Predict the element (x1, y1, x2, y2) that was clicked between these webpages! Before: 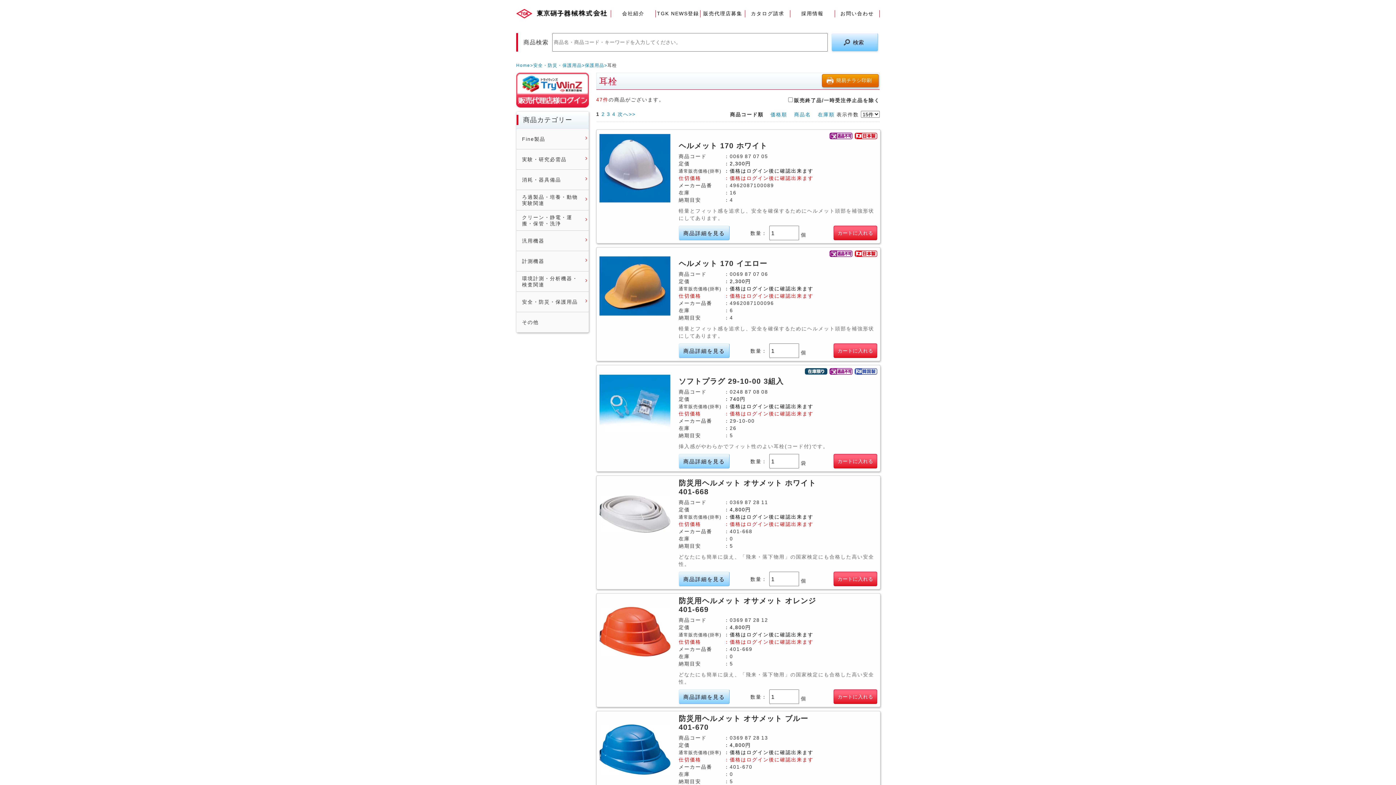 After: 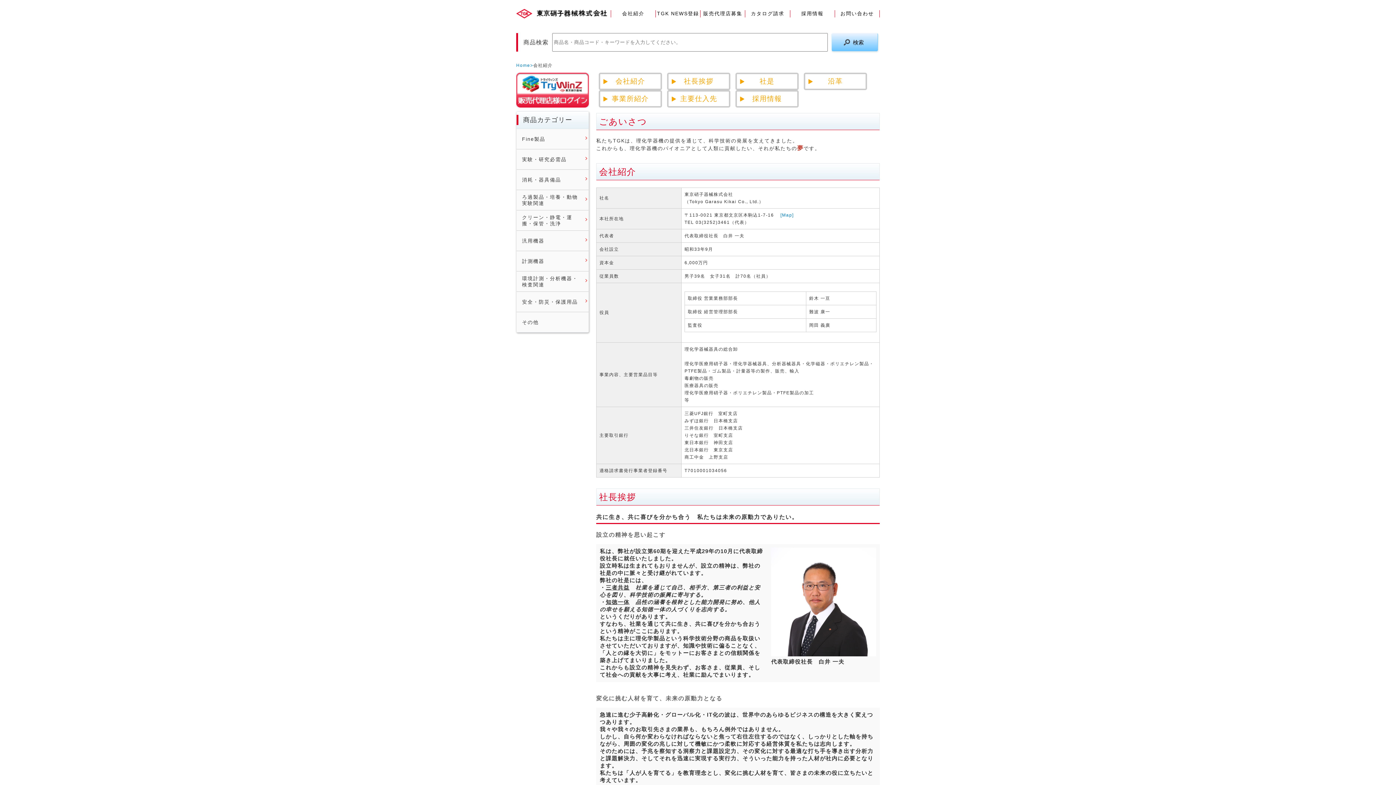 Action: label: 会社紹介 bbox: (622, 10, 644, 16)